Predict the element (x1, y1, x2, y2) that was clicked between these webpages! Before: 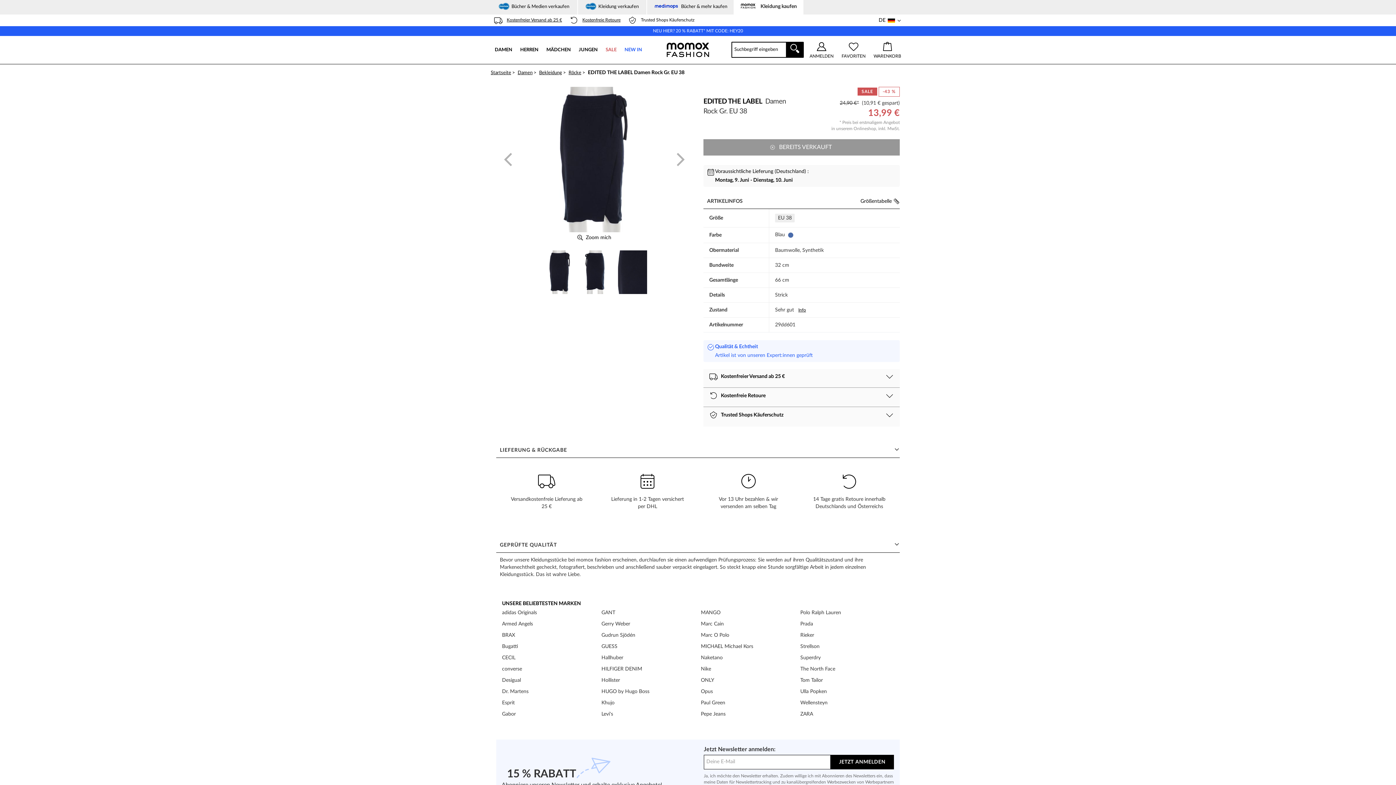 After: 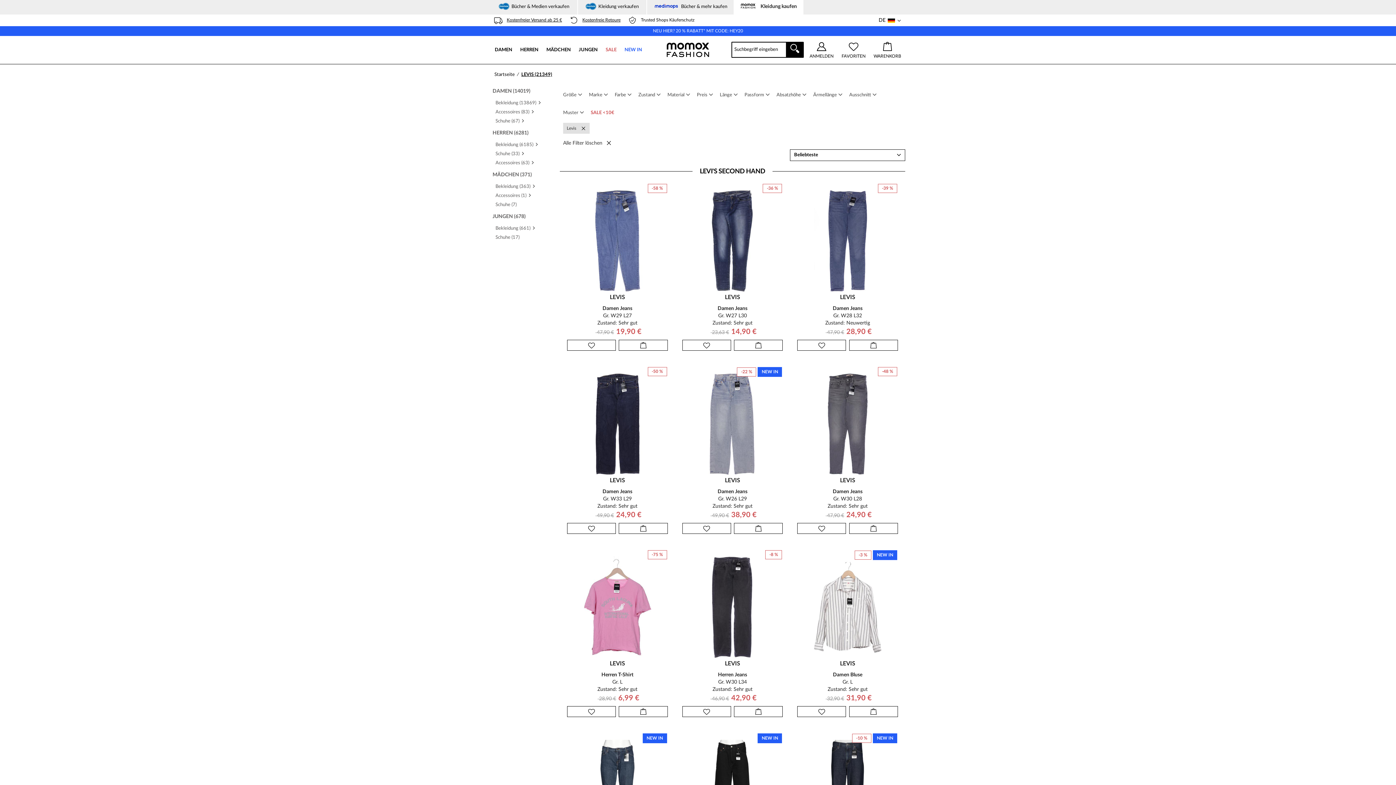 Action: bbox: (601, 711, 613, 722) label: Levi's